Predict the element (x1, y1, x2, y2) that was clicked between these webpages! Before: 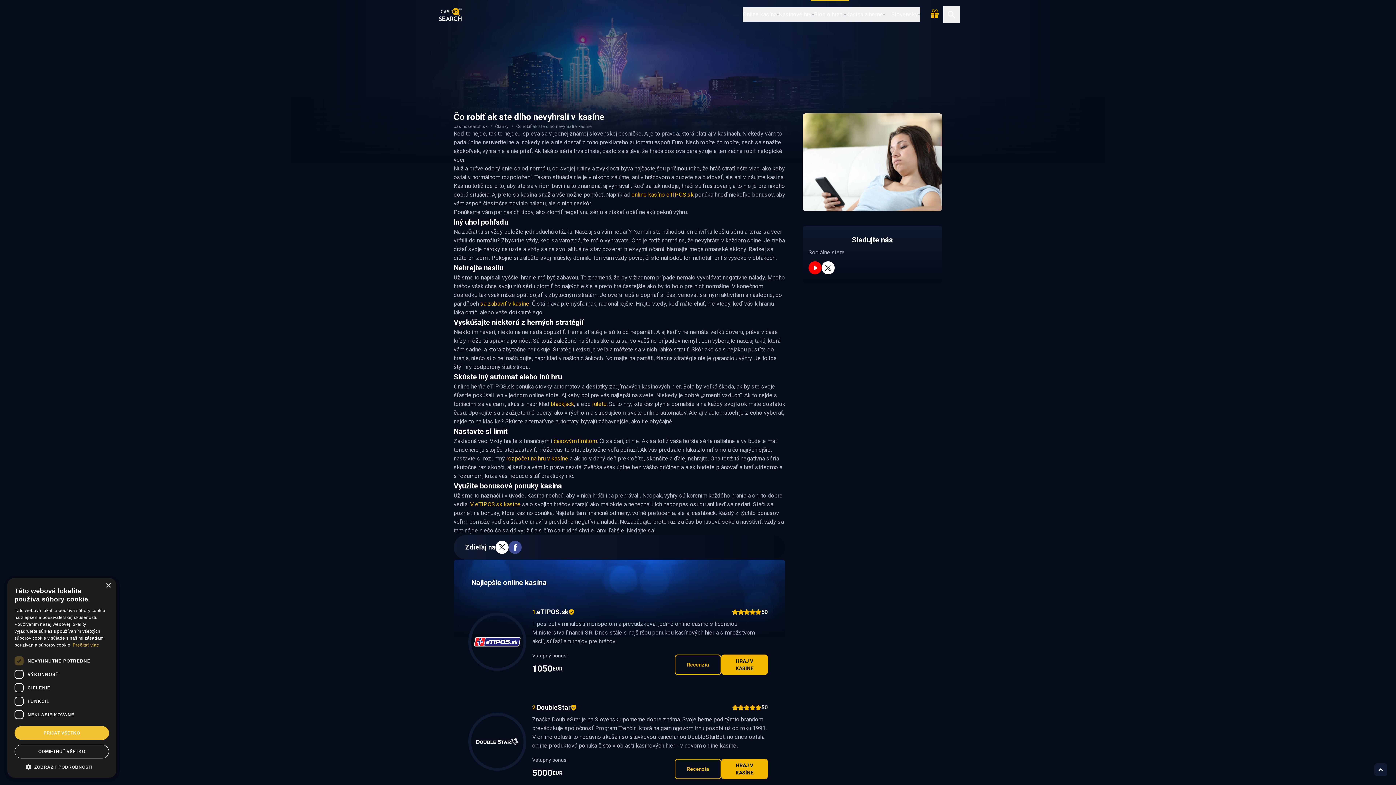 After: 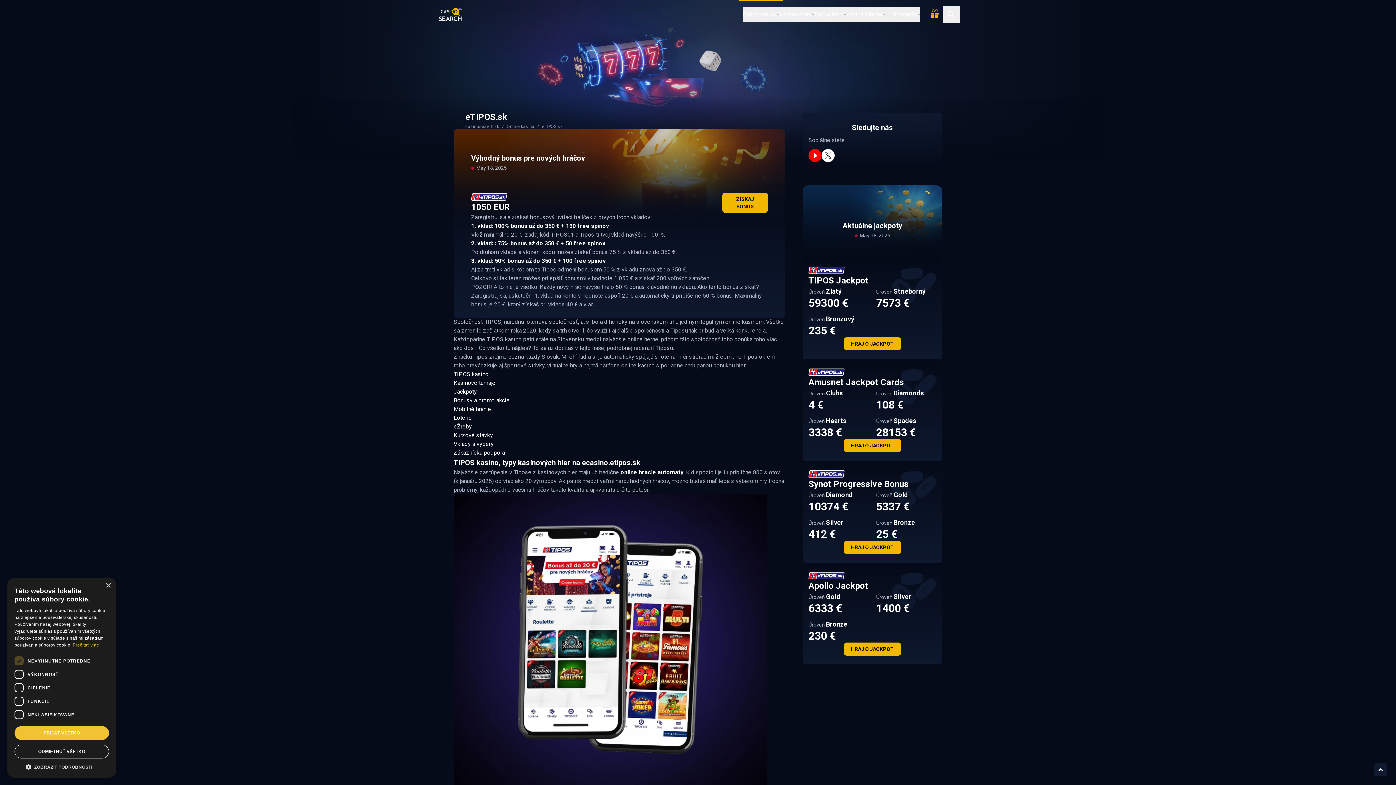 Action: bbox: (674, 654, 721, 675) label: Recenzia